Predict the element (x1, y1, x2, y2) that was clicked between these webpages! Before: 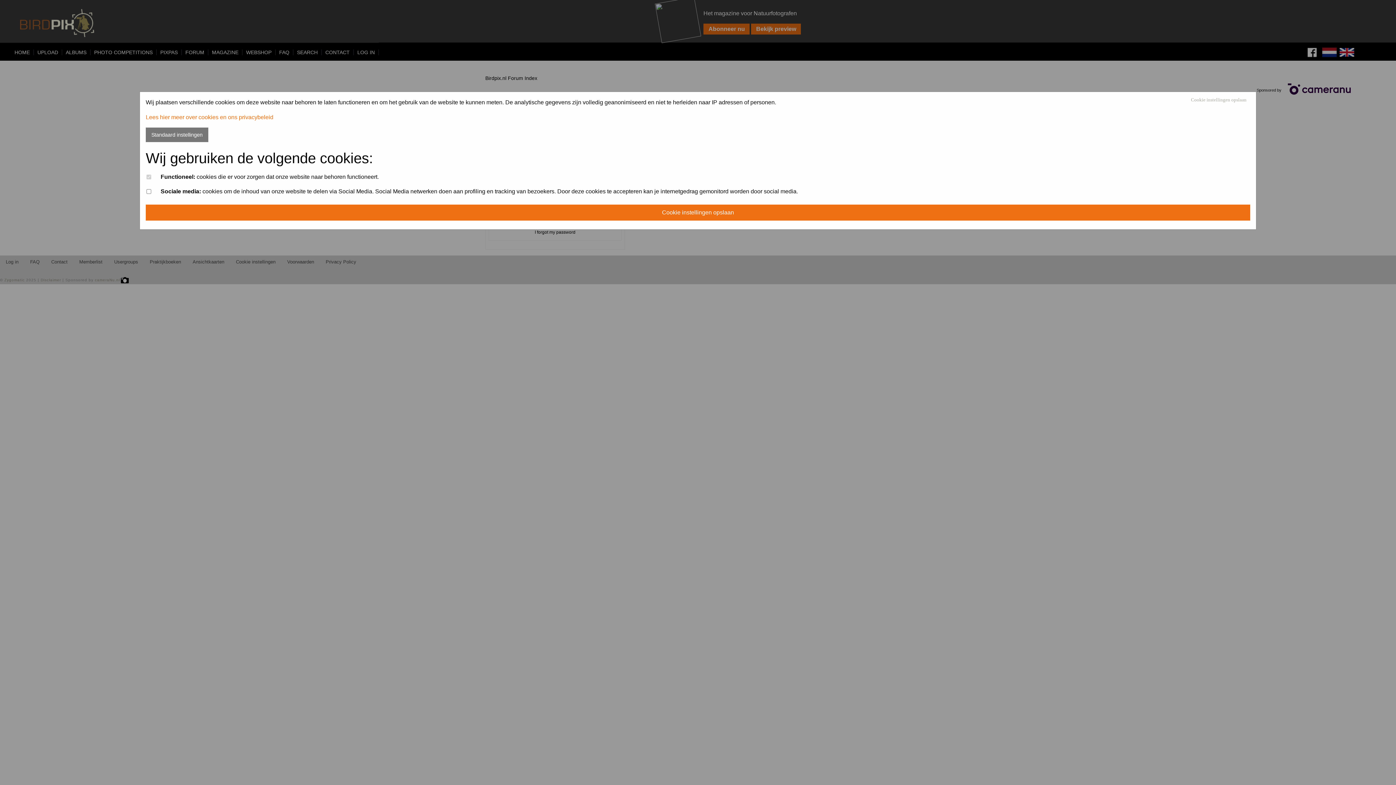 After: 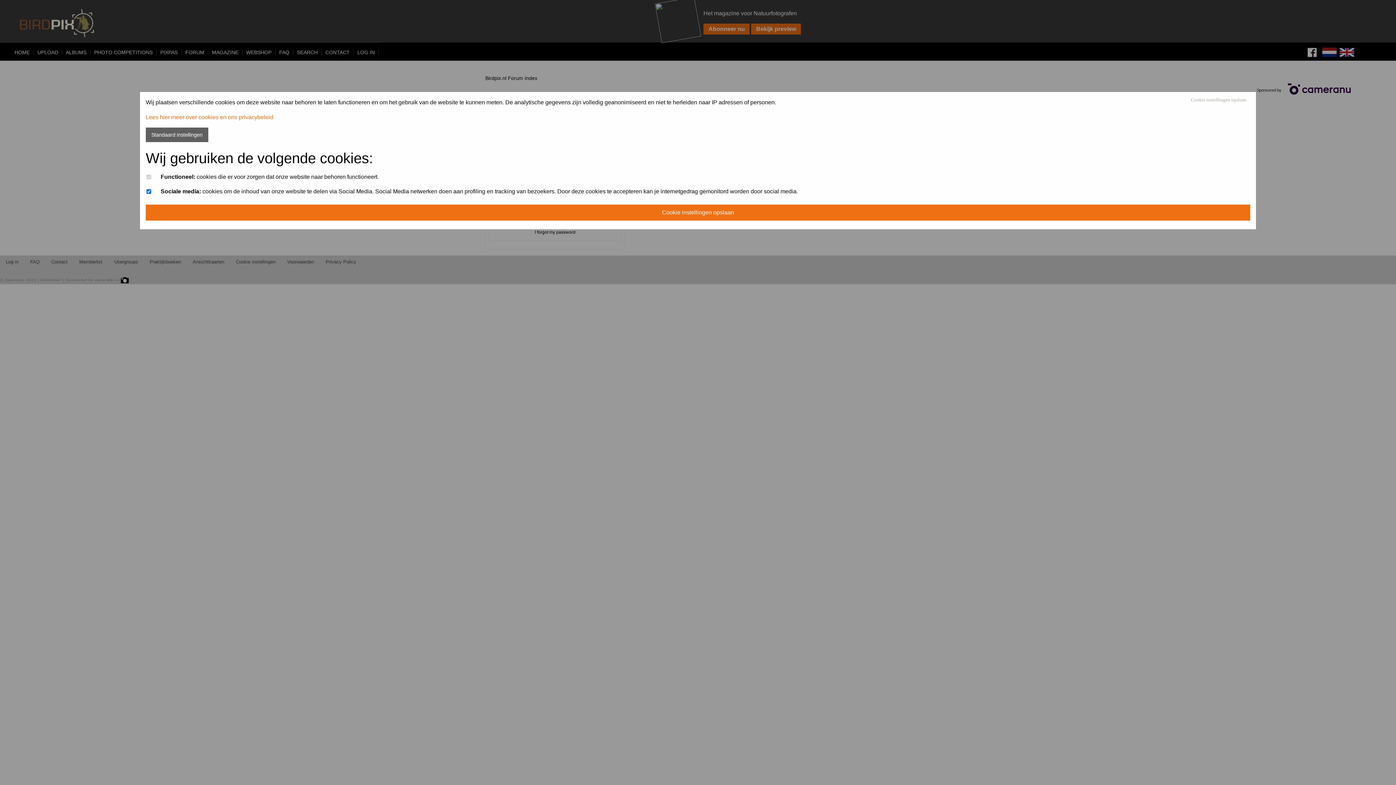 Action: label: Standaard instellingen bbox: (145, 127, 208, 142)